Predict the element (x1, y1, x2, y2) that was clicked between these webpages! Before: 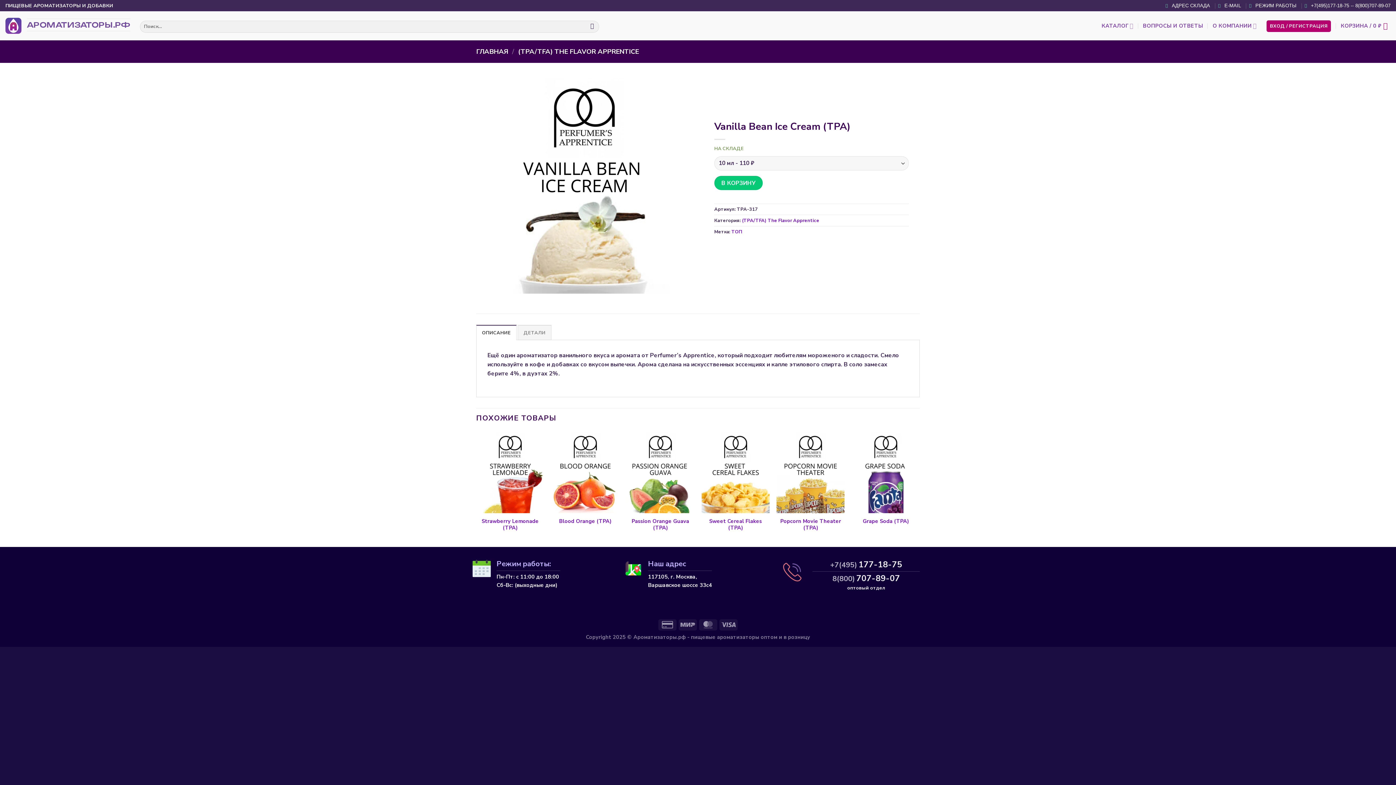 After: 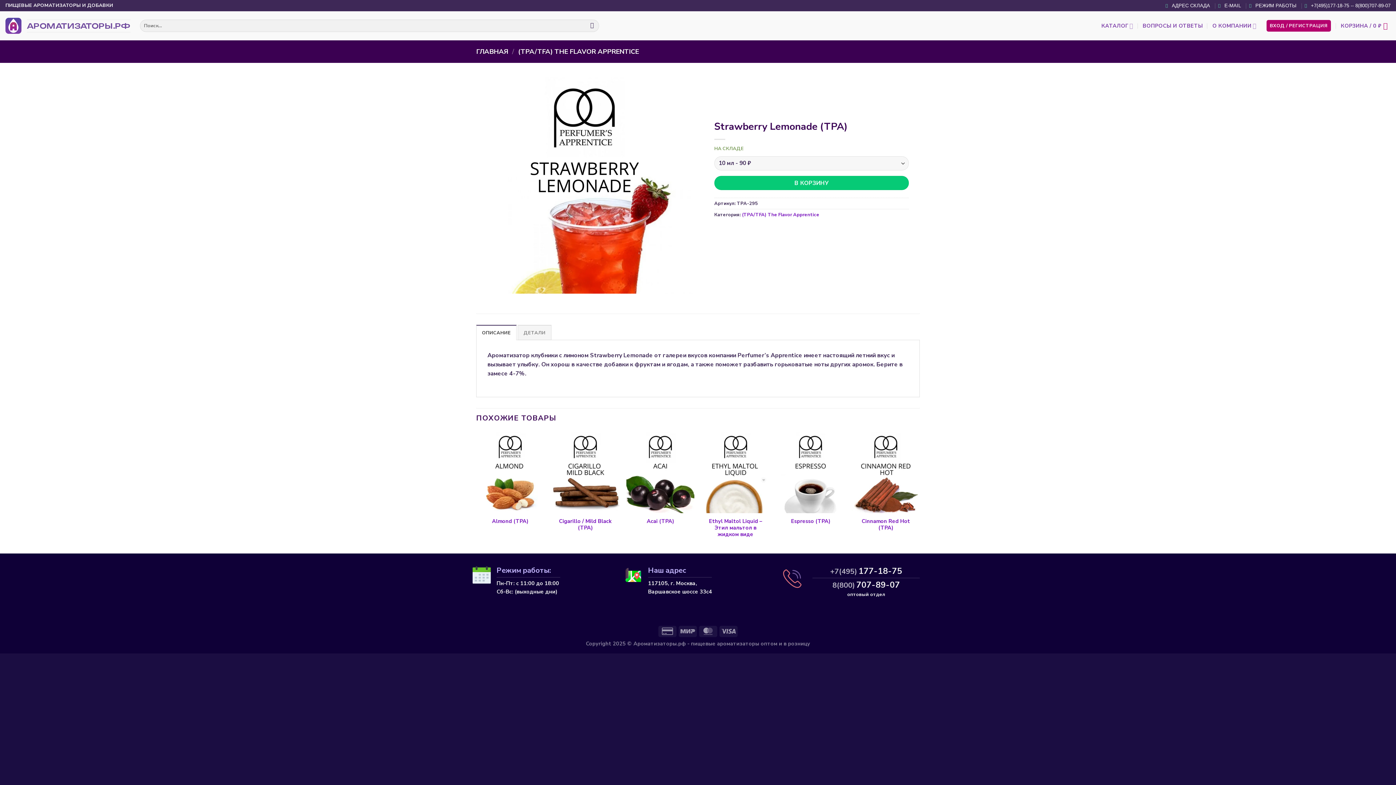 Action: label: Strawberry Lemonade (TPA) bbox: (479, 518, 540, 531)